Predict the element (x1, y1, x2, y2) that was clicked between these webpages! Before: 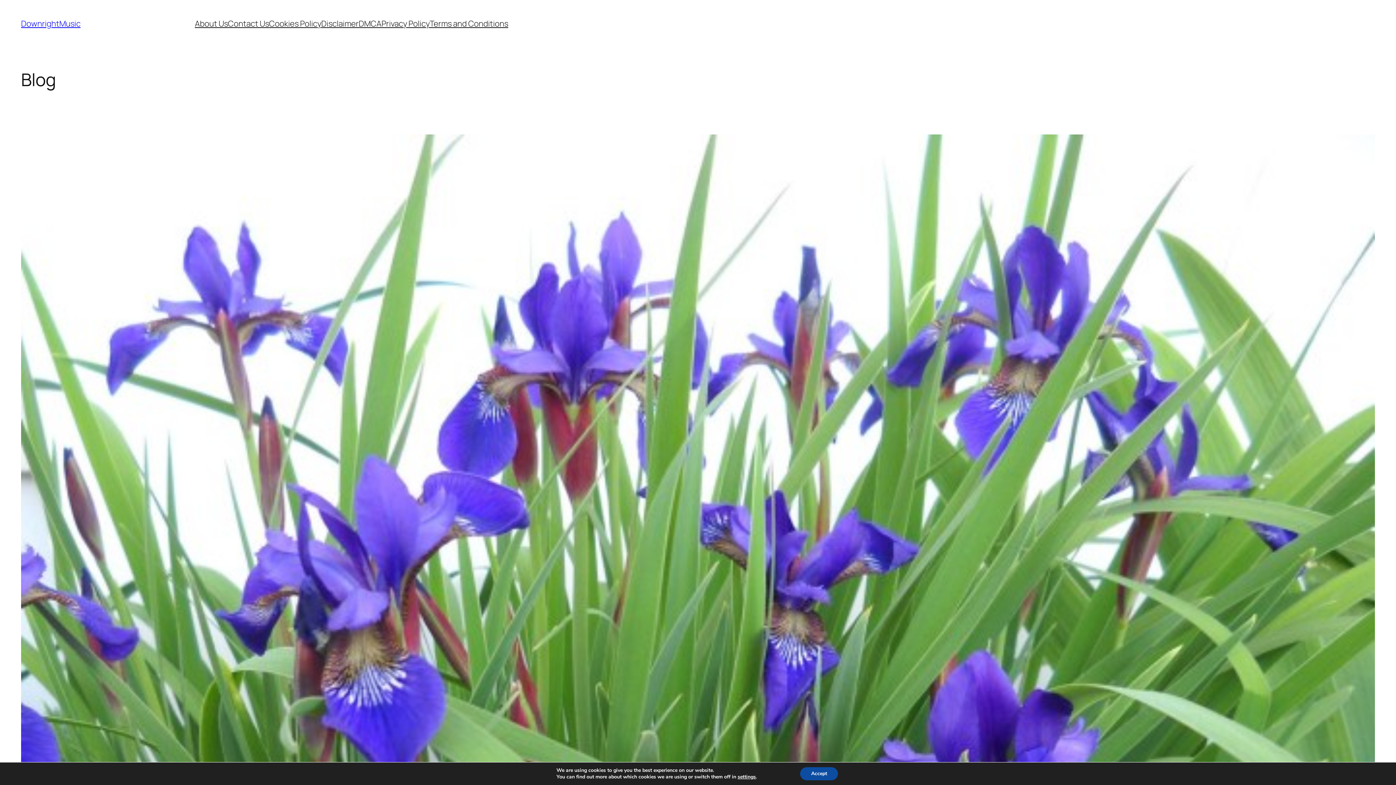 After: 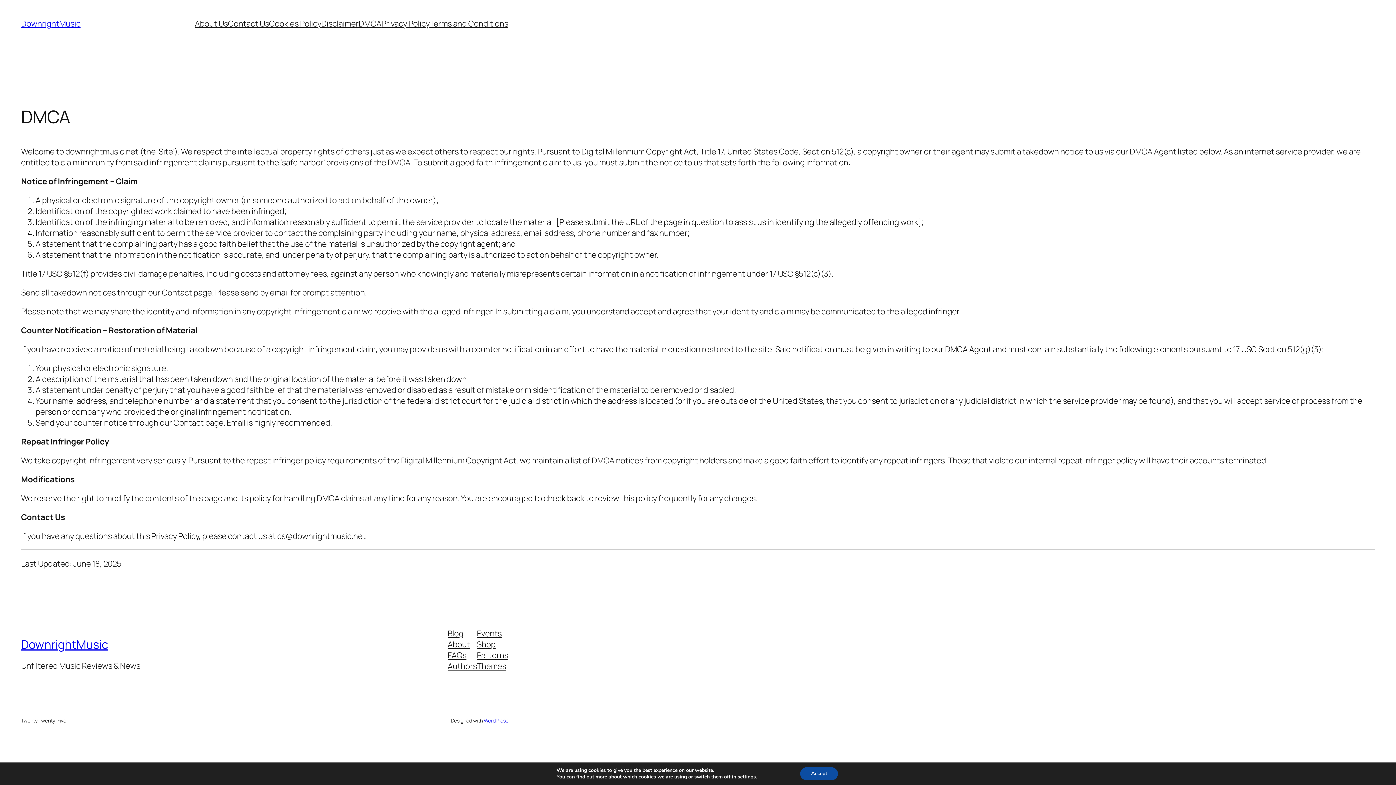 Action: label: DMCA bbox: (358, 18, 381, 29)